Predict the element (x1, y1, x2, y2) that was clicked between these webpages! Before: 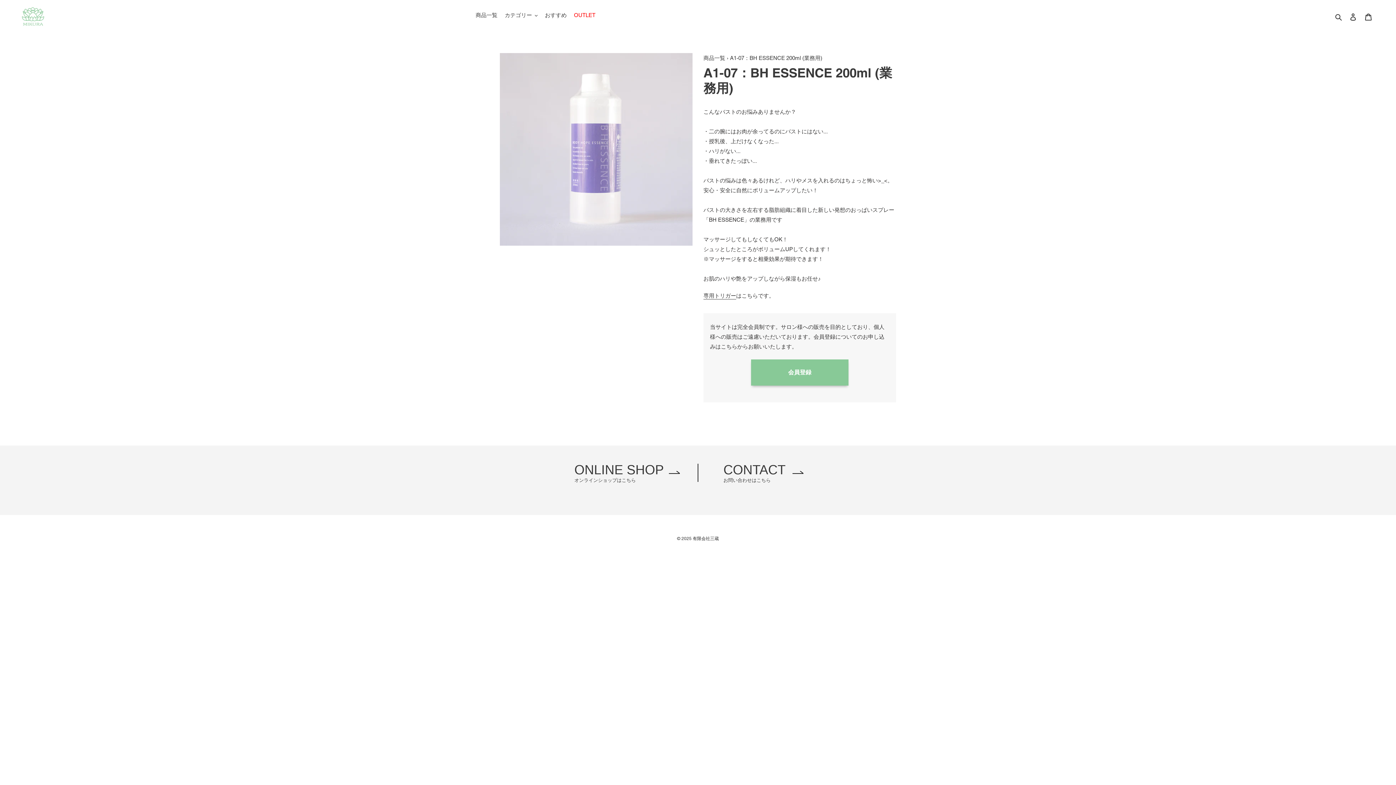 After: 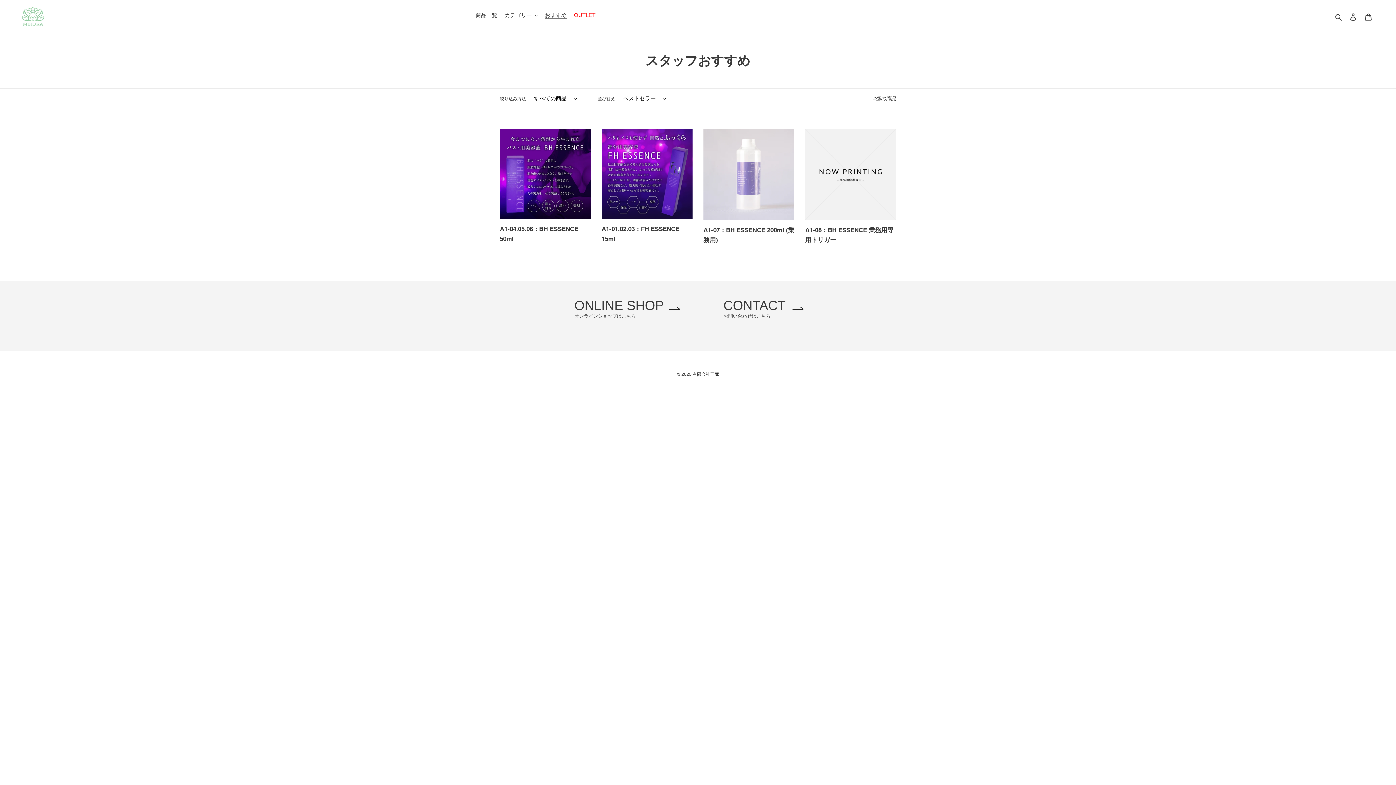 Action: label: おすすめ bbox: (541, 9, 570, 21)